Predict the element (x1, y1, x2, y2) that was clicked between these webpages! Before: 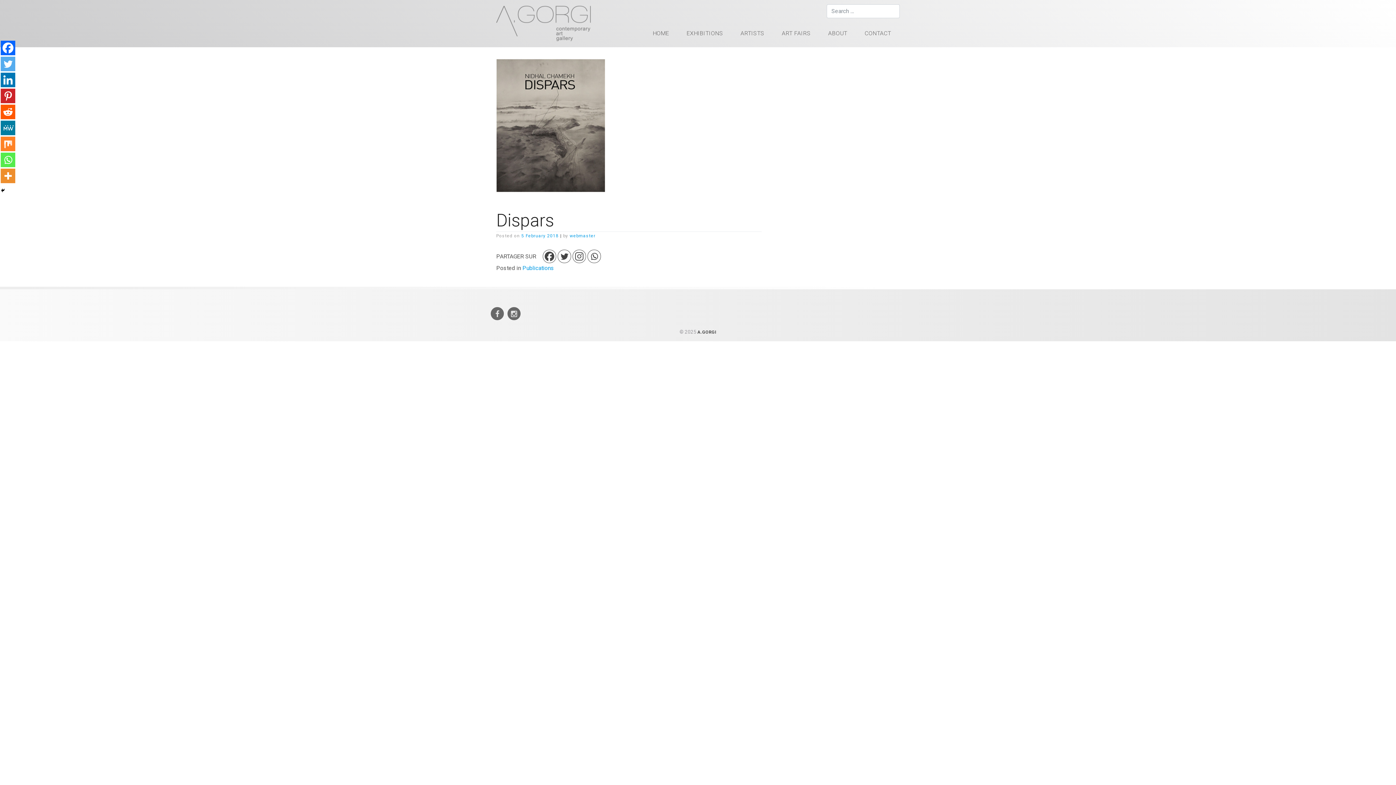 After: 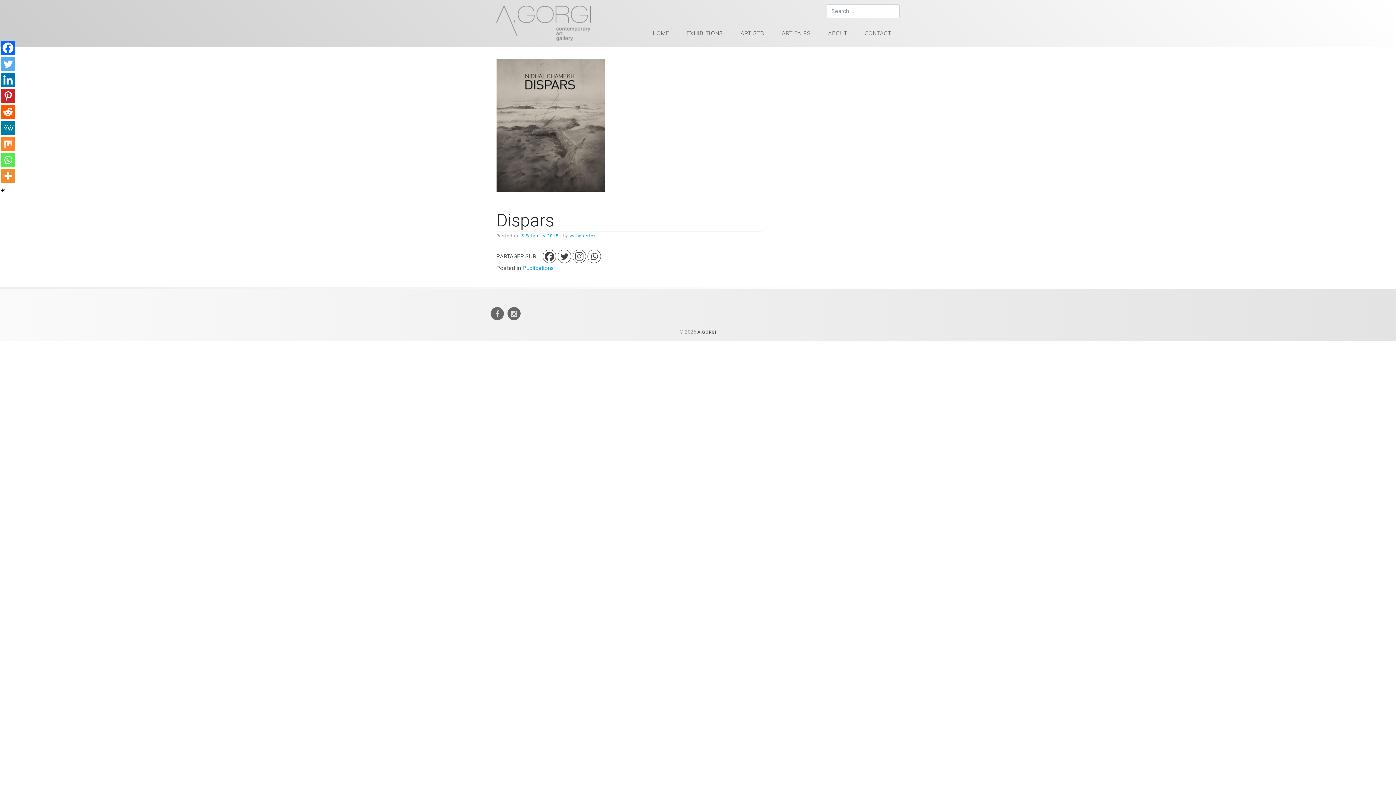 Action: label: Linkedin bbox: (0, 72, 15, 87)